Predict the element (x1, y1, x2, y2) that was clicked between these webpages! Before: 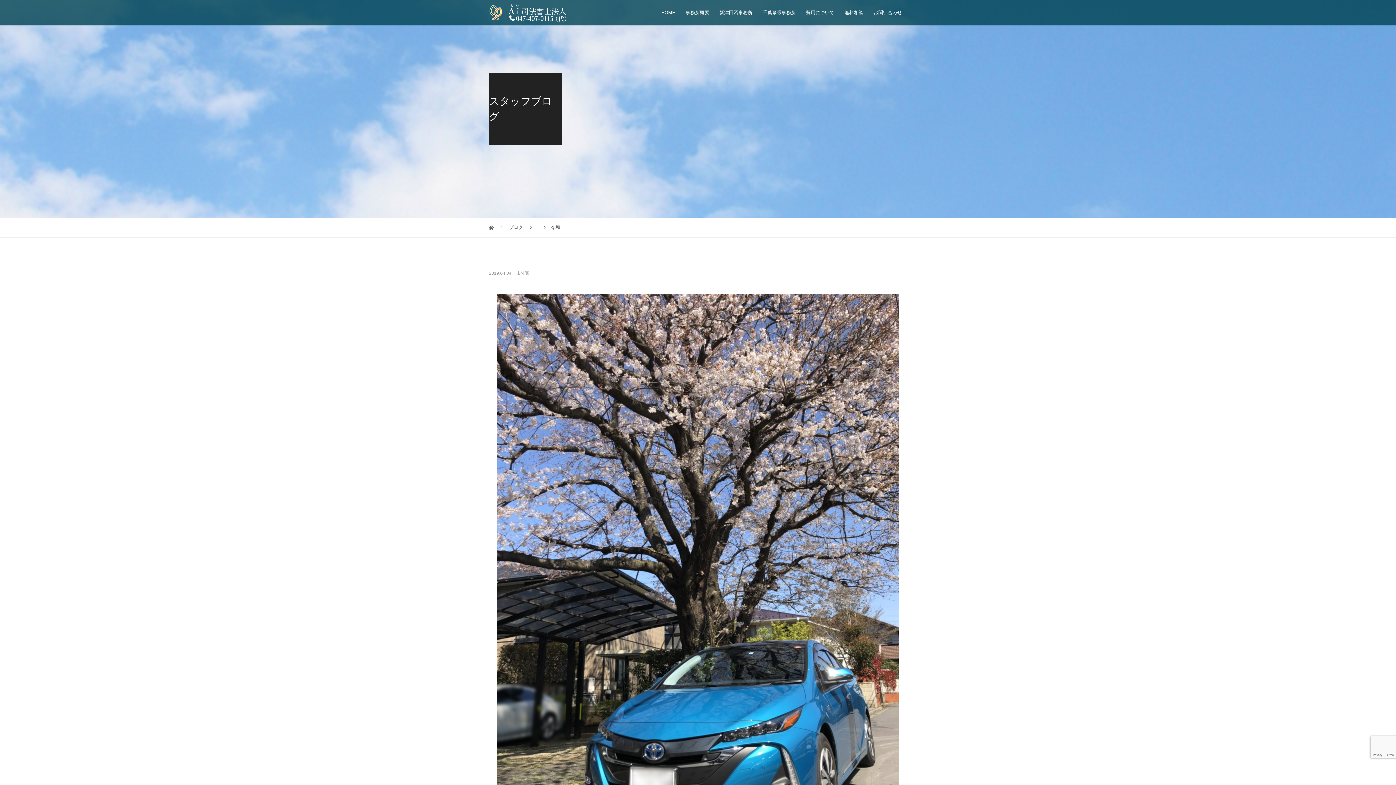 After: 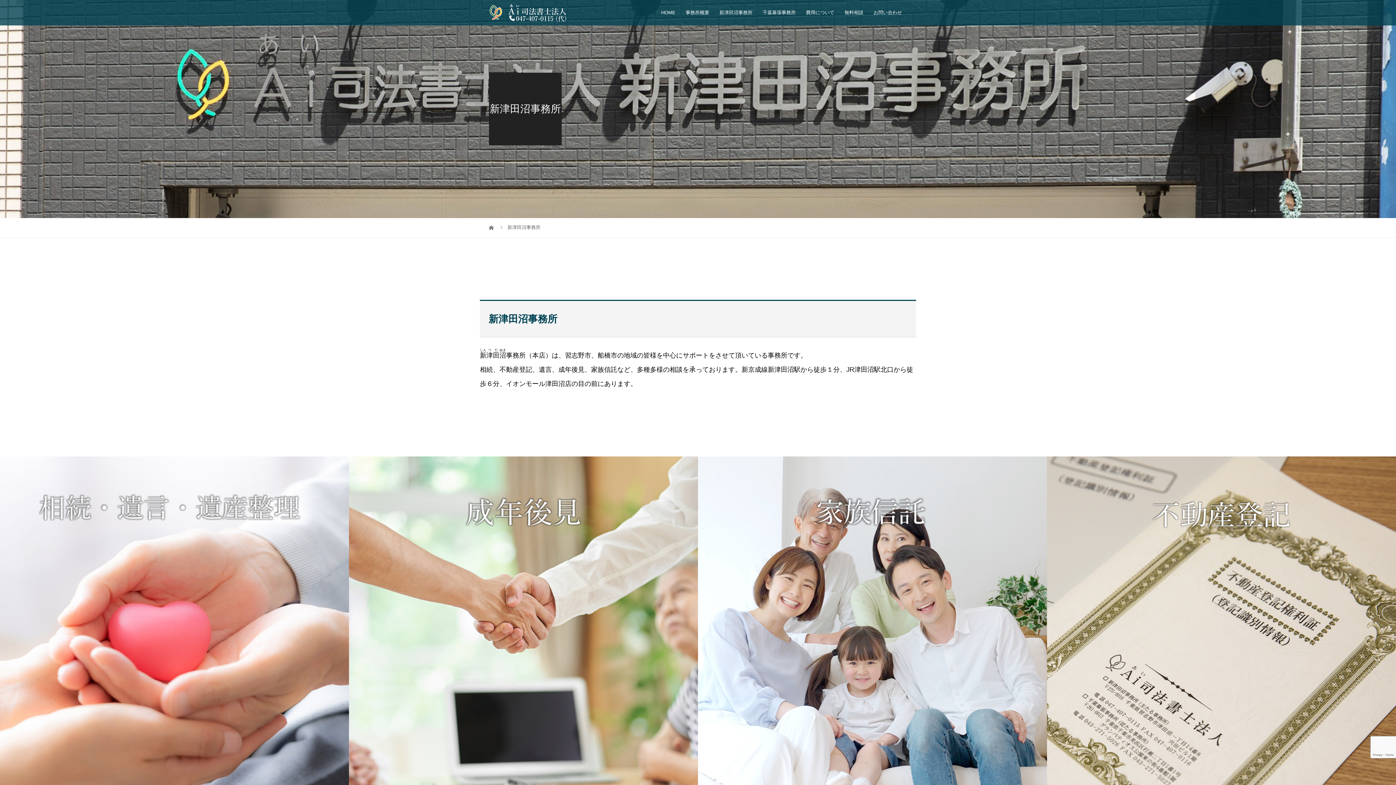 Action: label: 新津田沼事務所 bbox: (714, 0, 757, 25)